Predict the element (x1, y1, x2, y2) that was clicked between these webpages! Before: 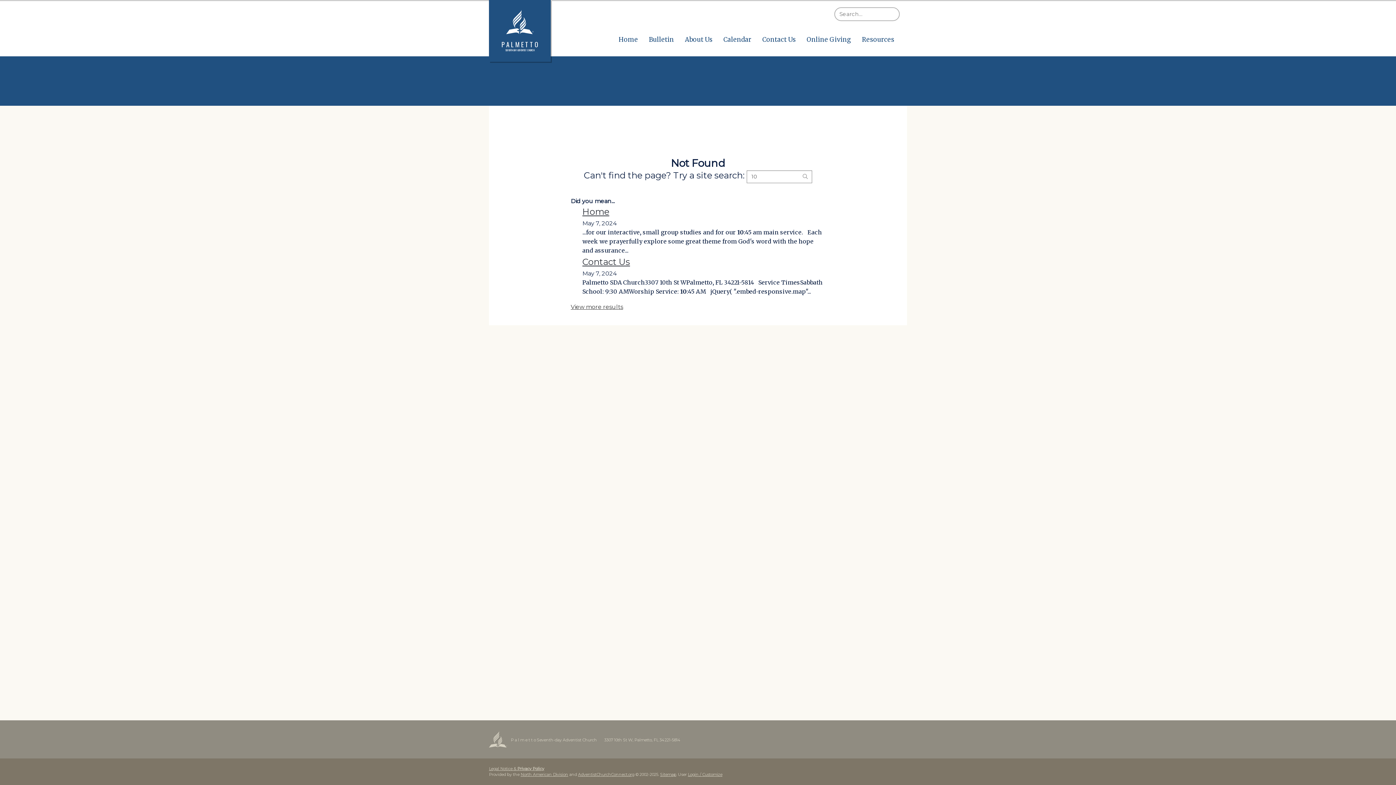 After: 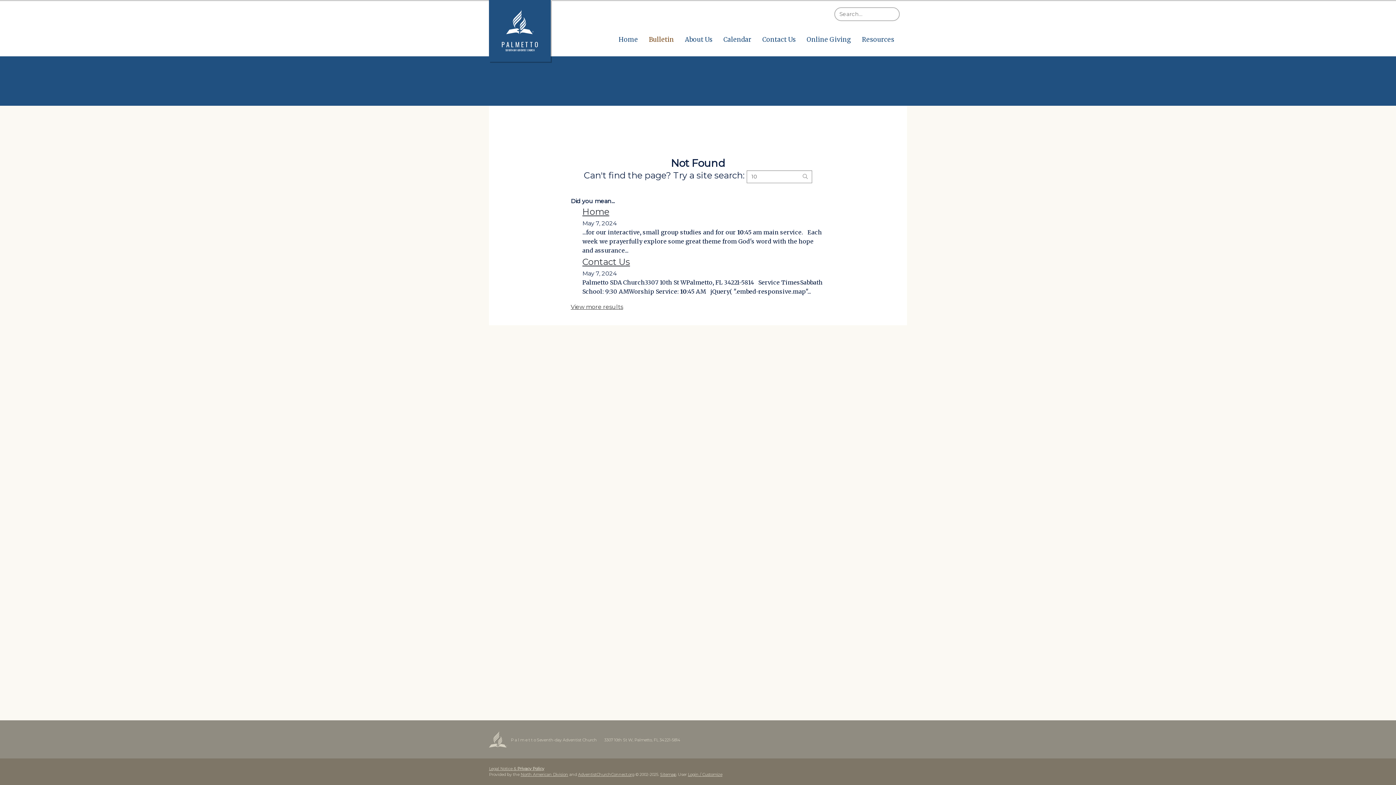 Action: bbox: (644, 32, 678, 47) label: Bulletin